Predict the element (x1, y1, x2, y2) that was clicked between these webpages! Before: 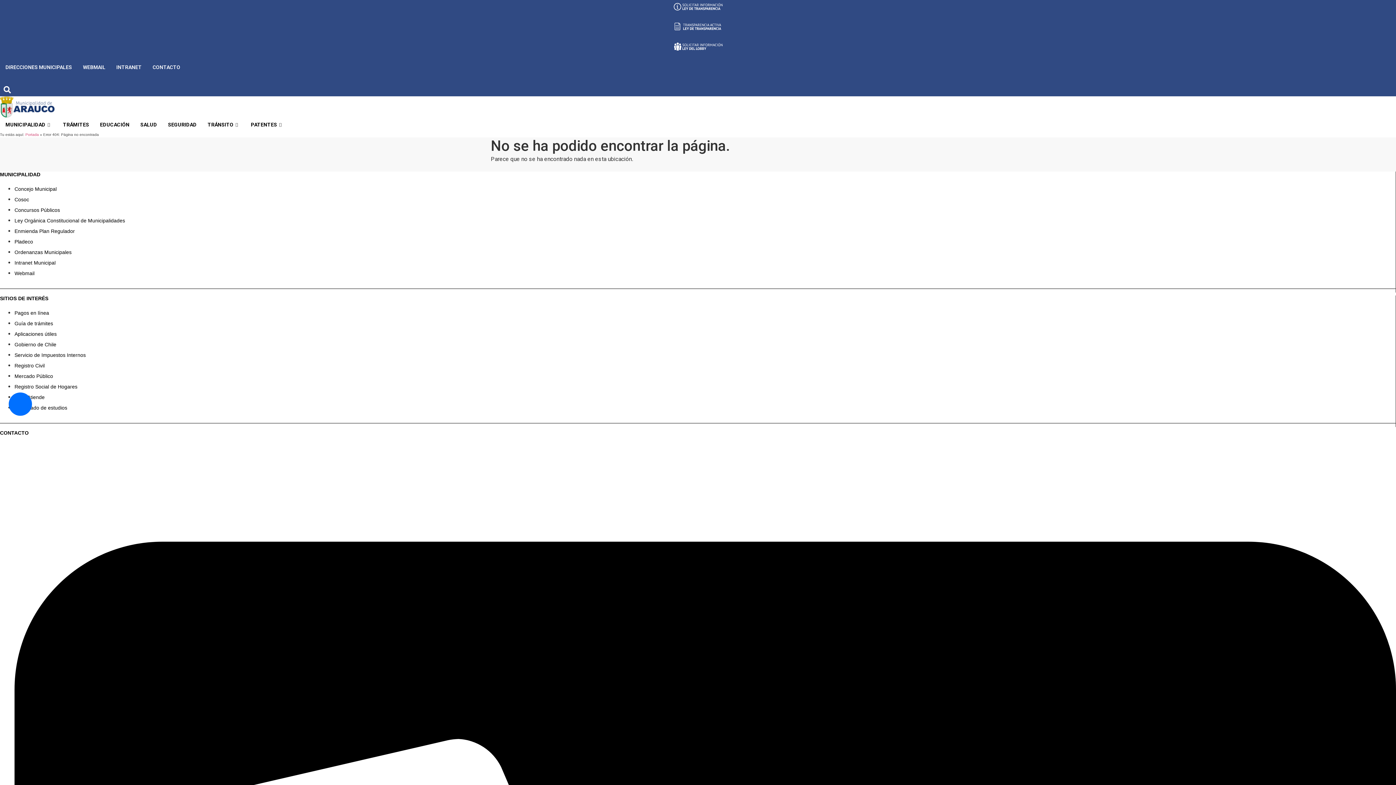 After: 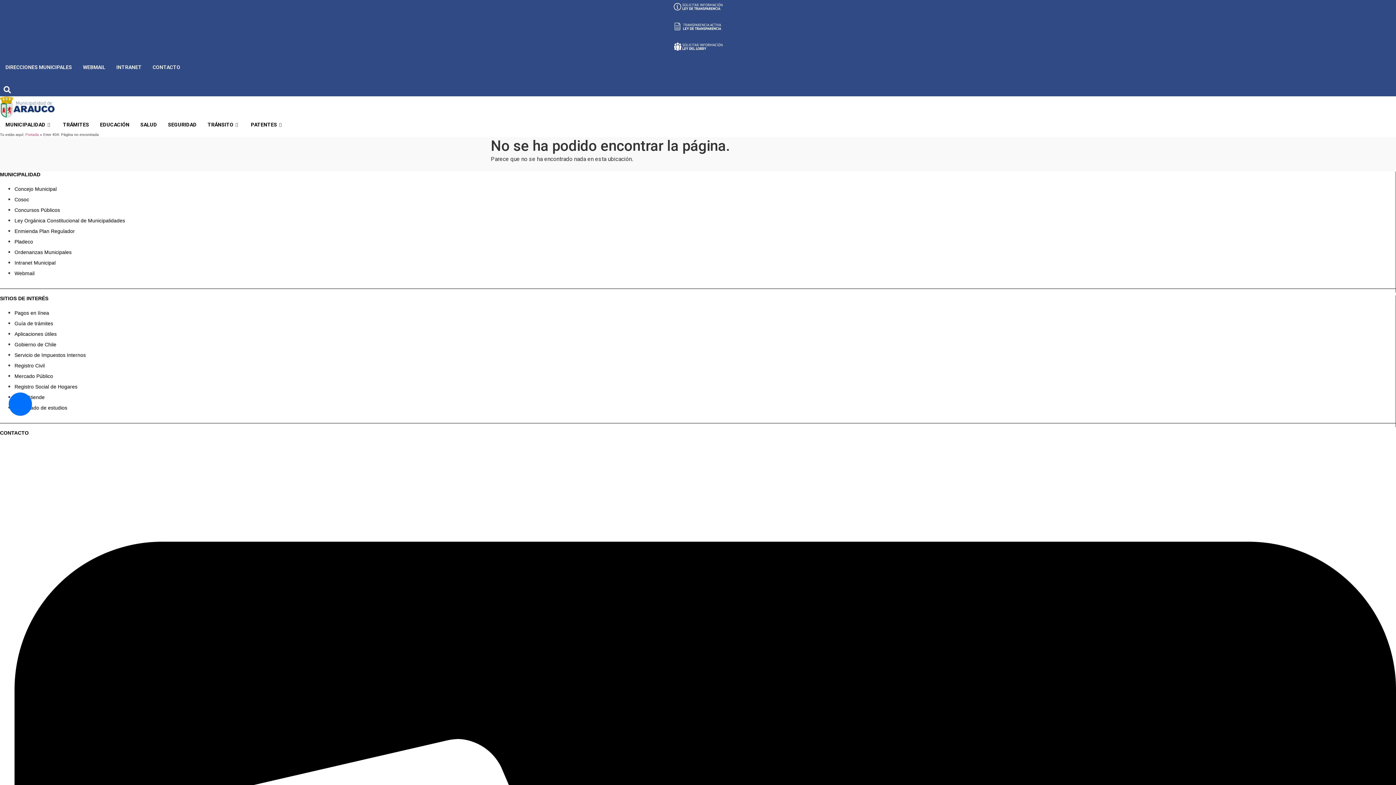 Action: label: Mercado Público bbox: (14, 373, 53, 379)